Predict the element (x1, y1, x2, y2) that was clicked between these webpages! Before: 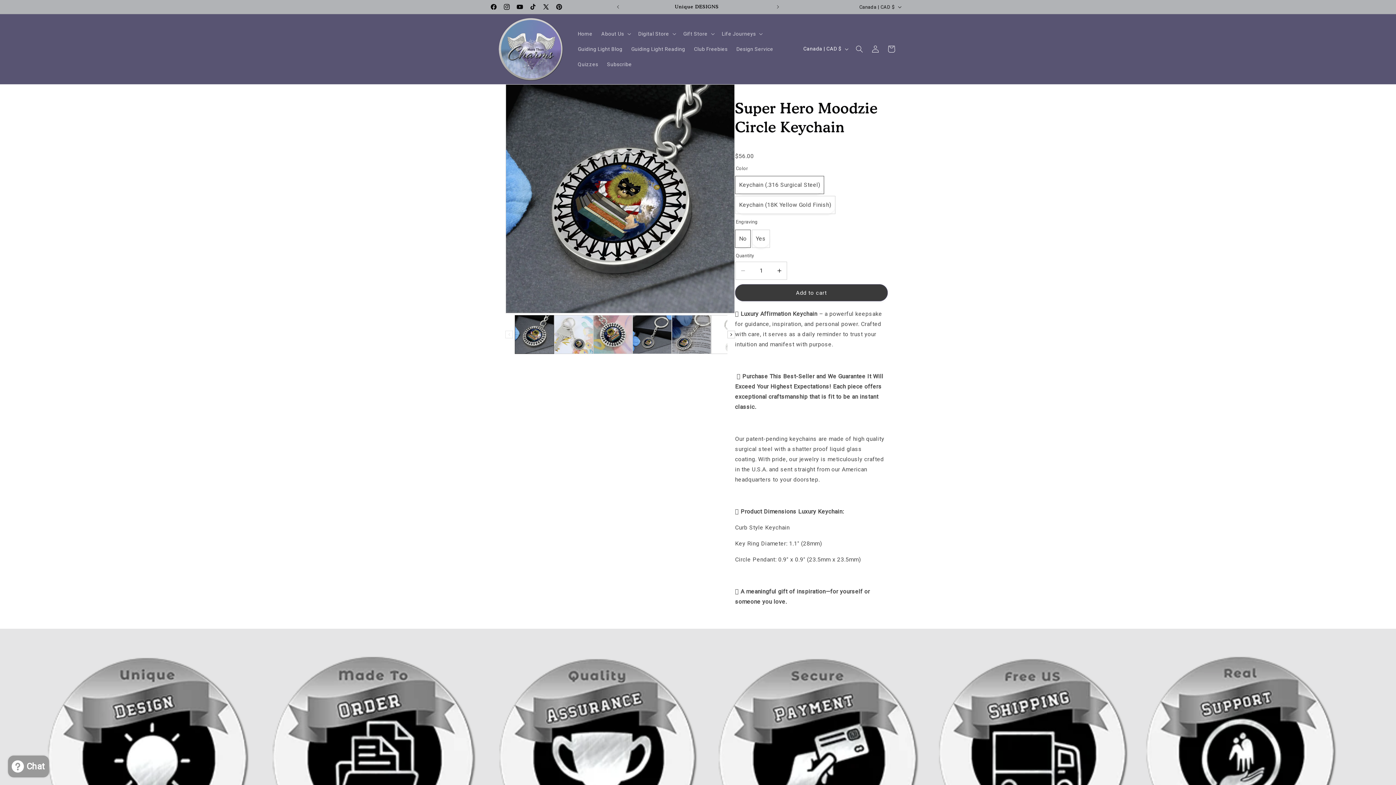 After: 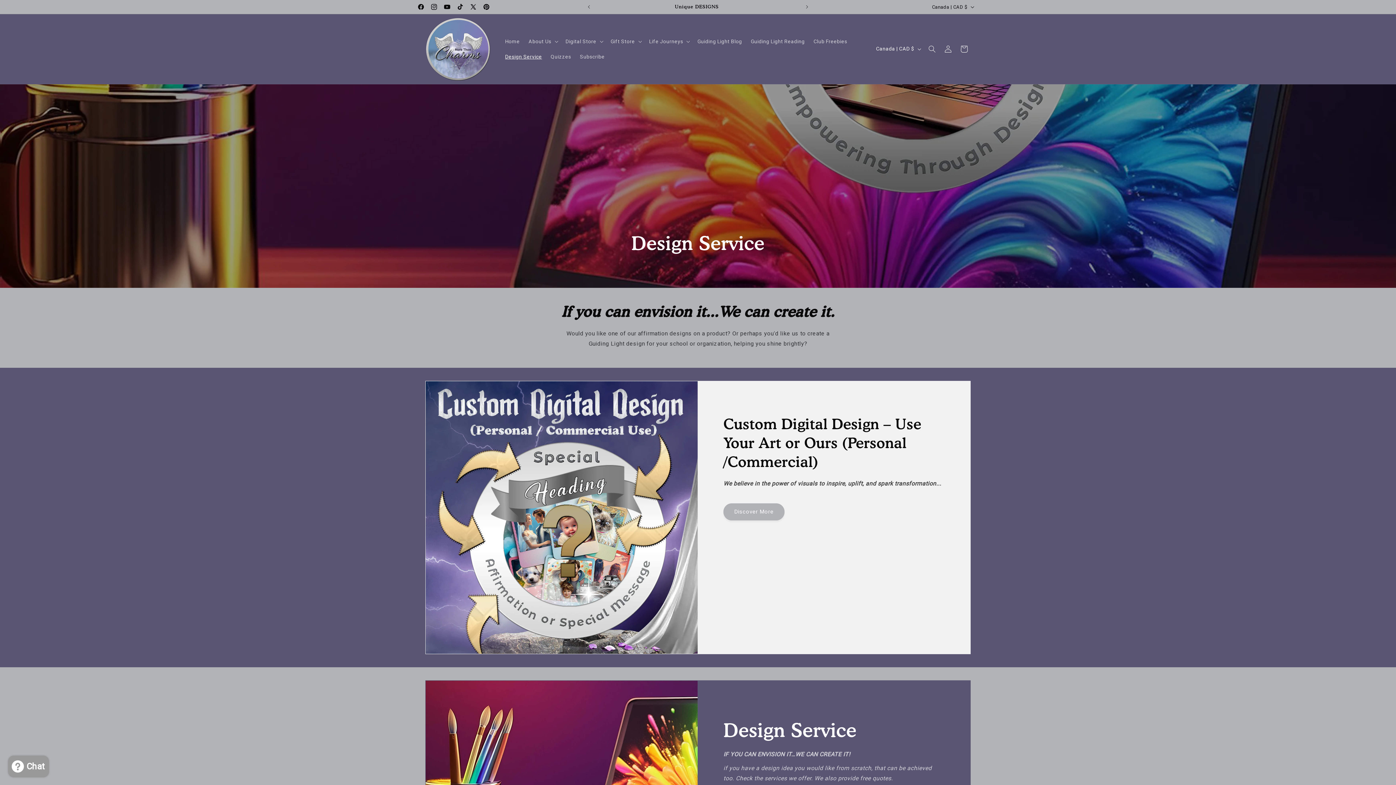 Action: label: Design Service bbox: (732, 41, 777, 56)